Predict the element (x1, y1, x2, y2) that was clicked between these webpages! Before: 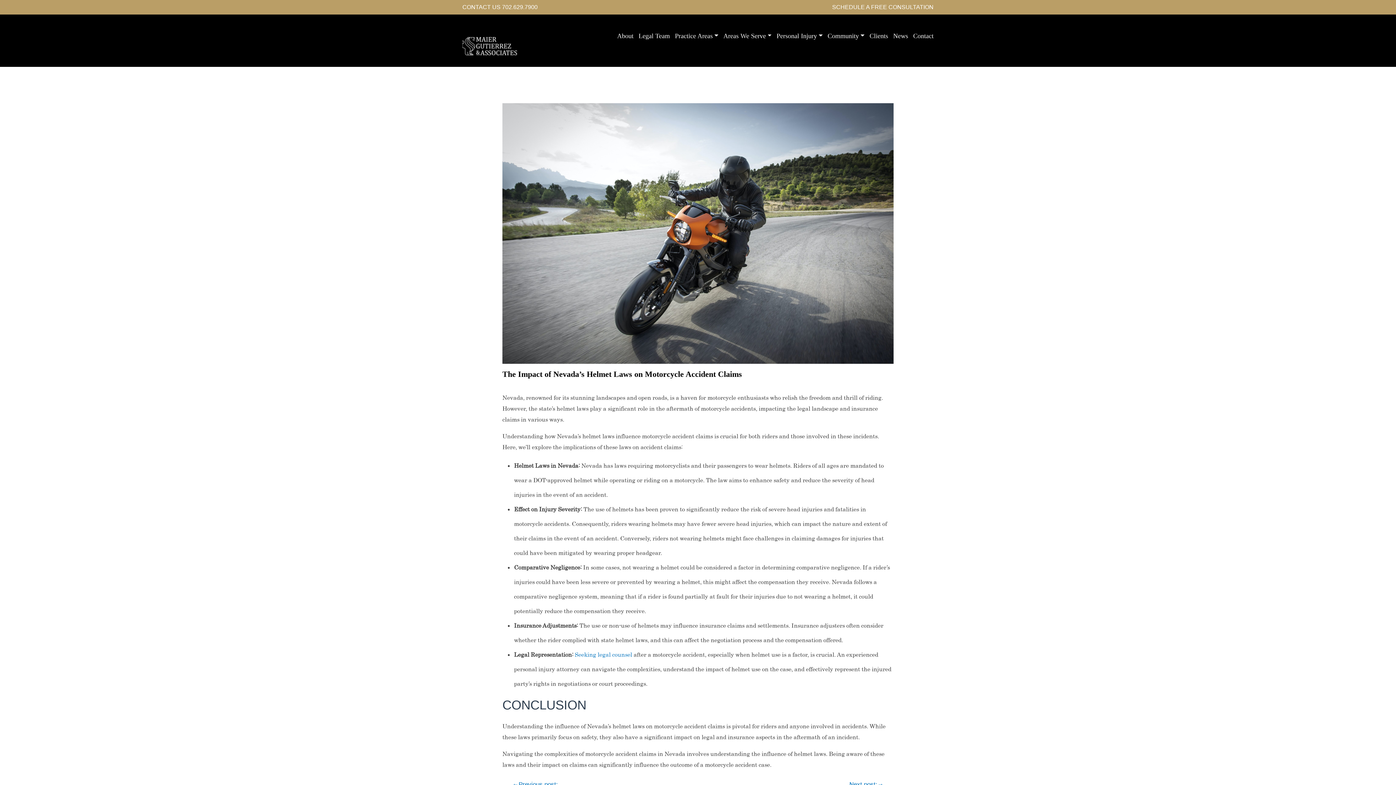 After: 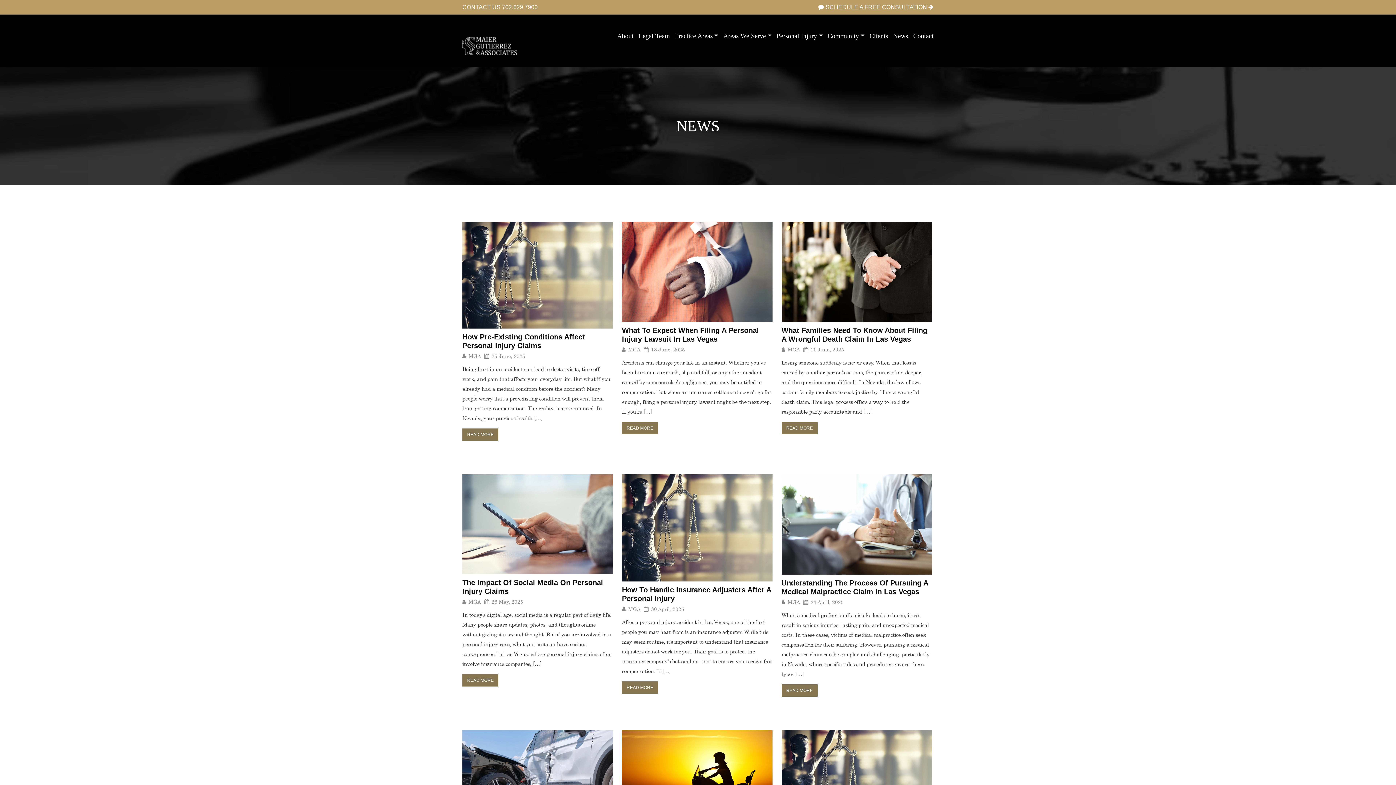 Action: bbox: (893, 26, 908, 45) label: News